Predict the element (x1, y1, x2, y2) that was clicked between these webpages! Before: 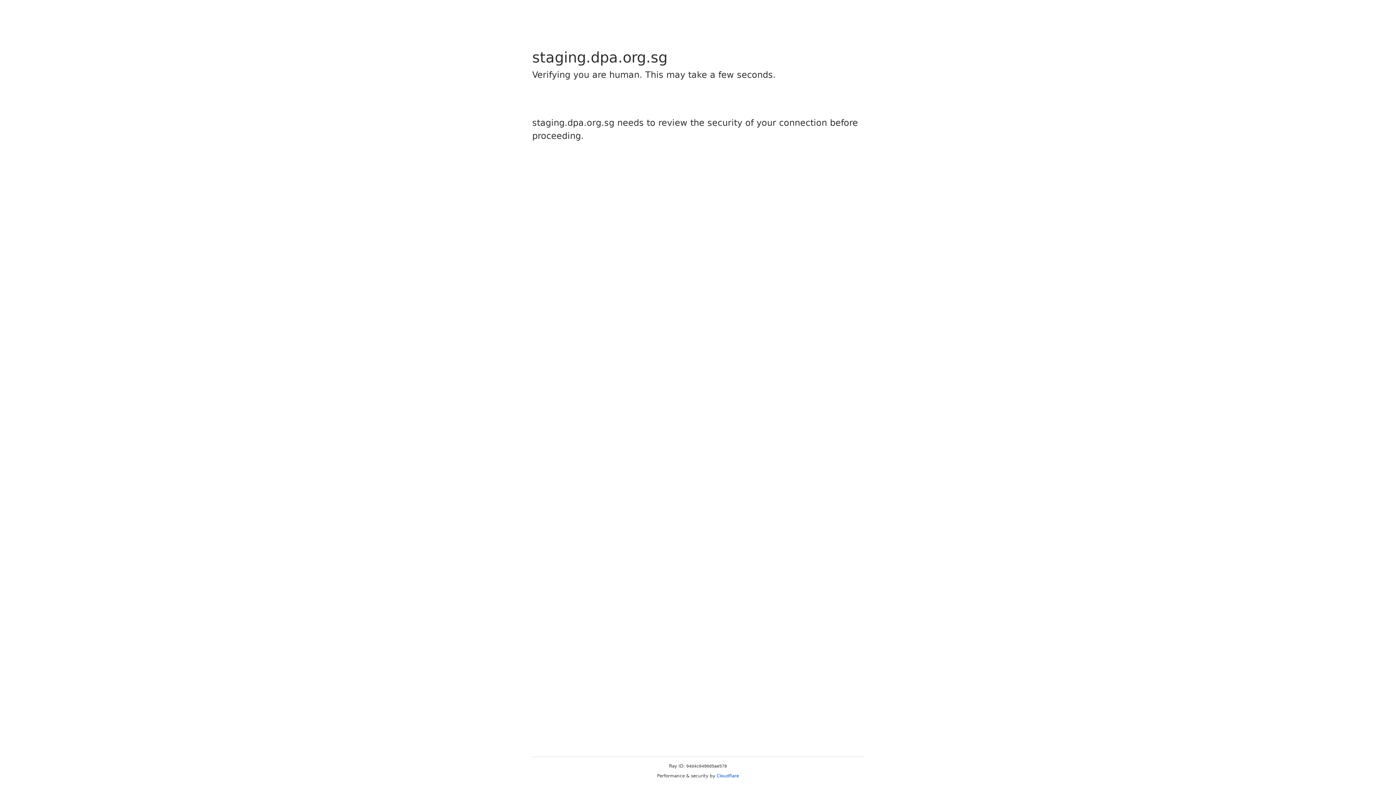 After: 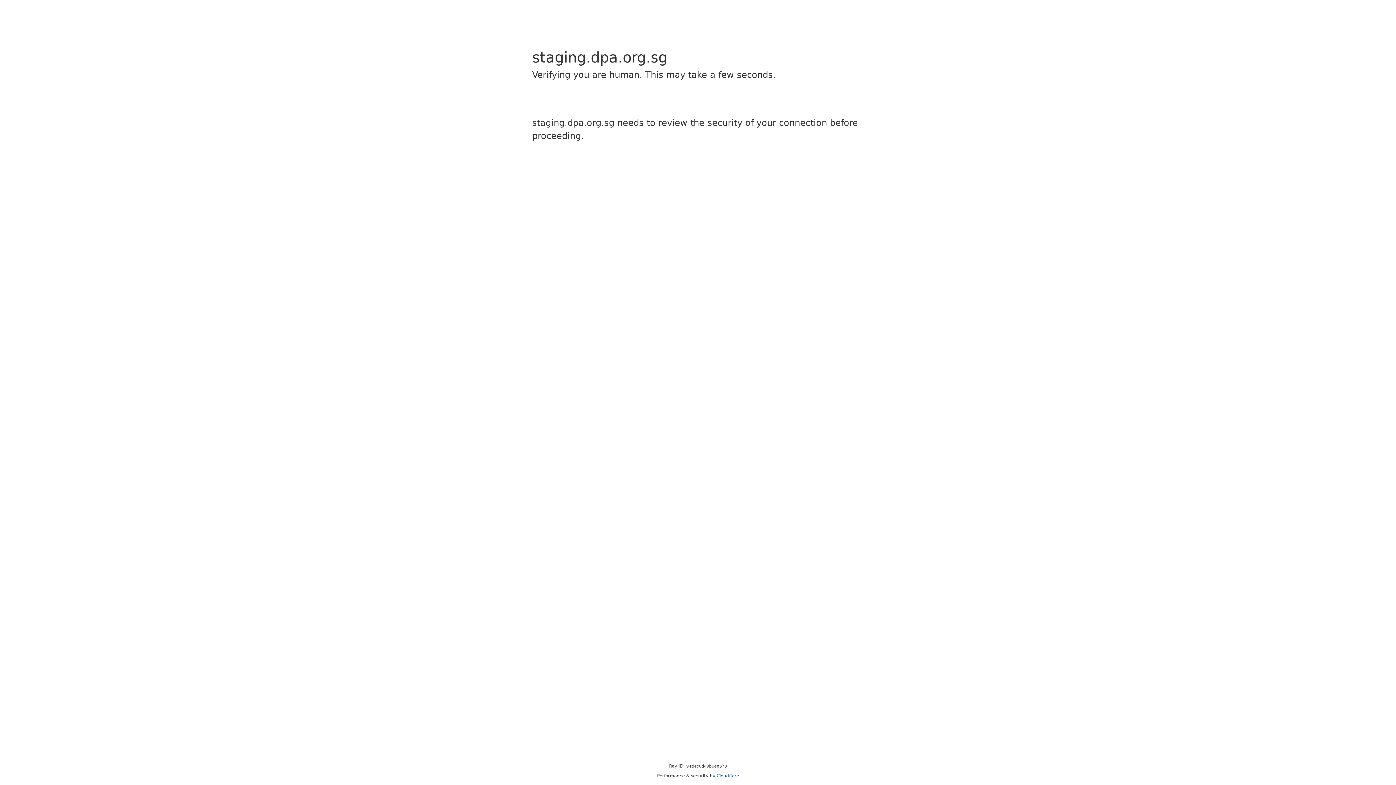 Action: bbox: (716, 773, 739, 778) label: Cloudflare